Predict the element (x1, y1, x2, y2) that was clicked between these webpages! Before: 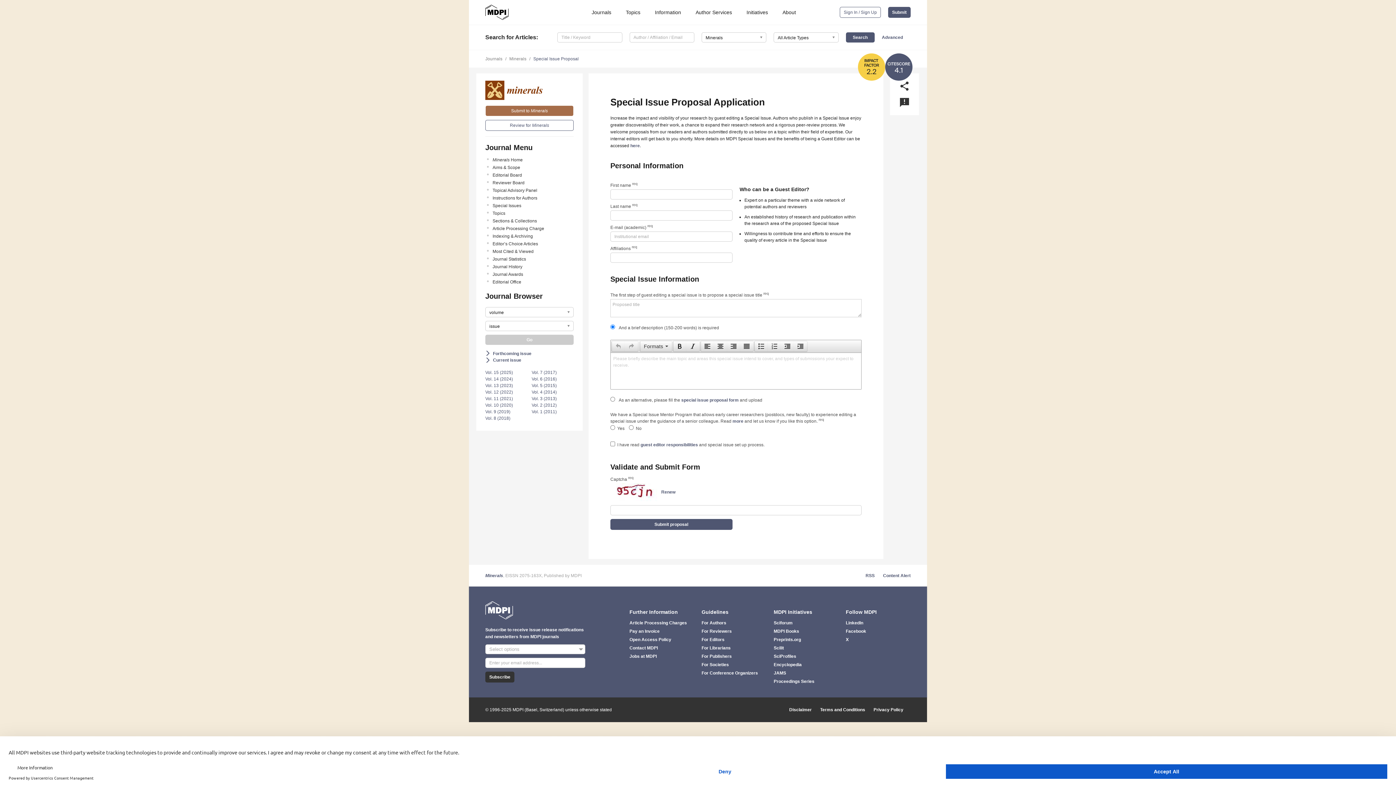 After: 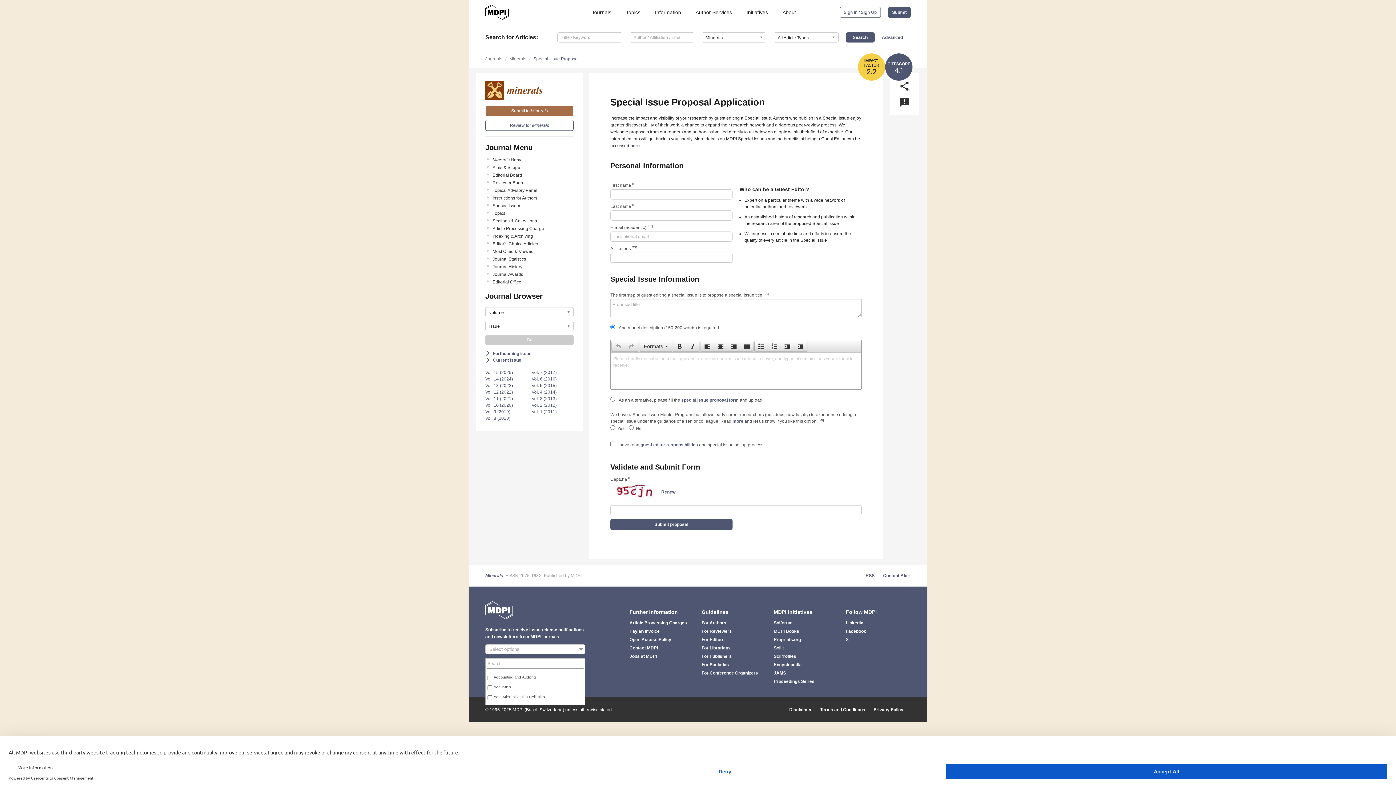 Action: label: Select options bbox: (485, 644, 585, 654)